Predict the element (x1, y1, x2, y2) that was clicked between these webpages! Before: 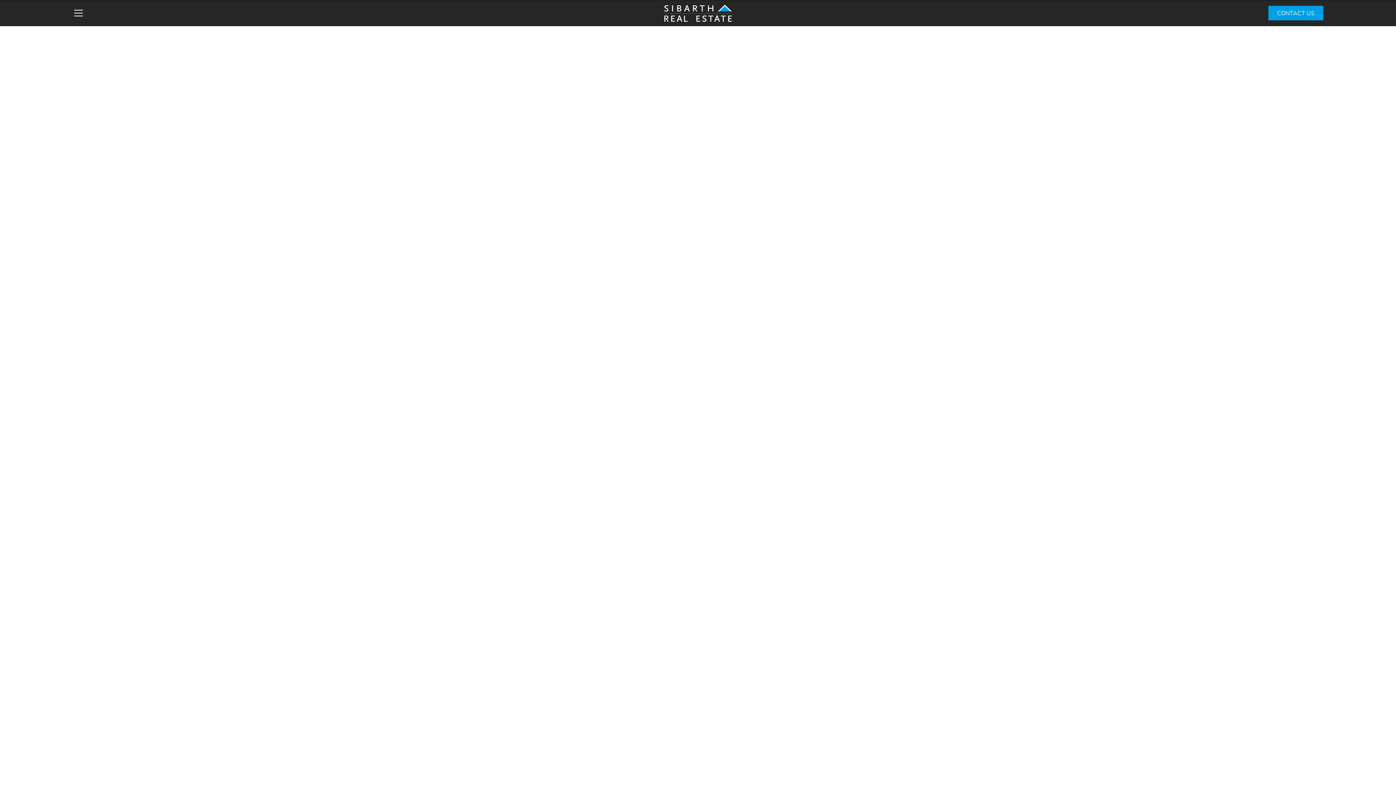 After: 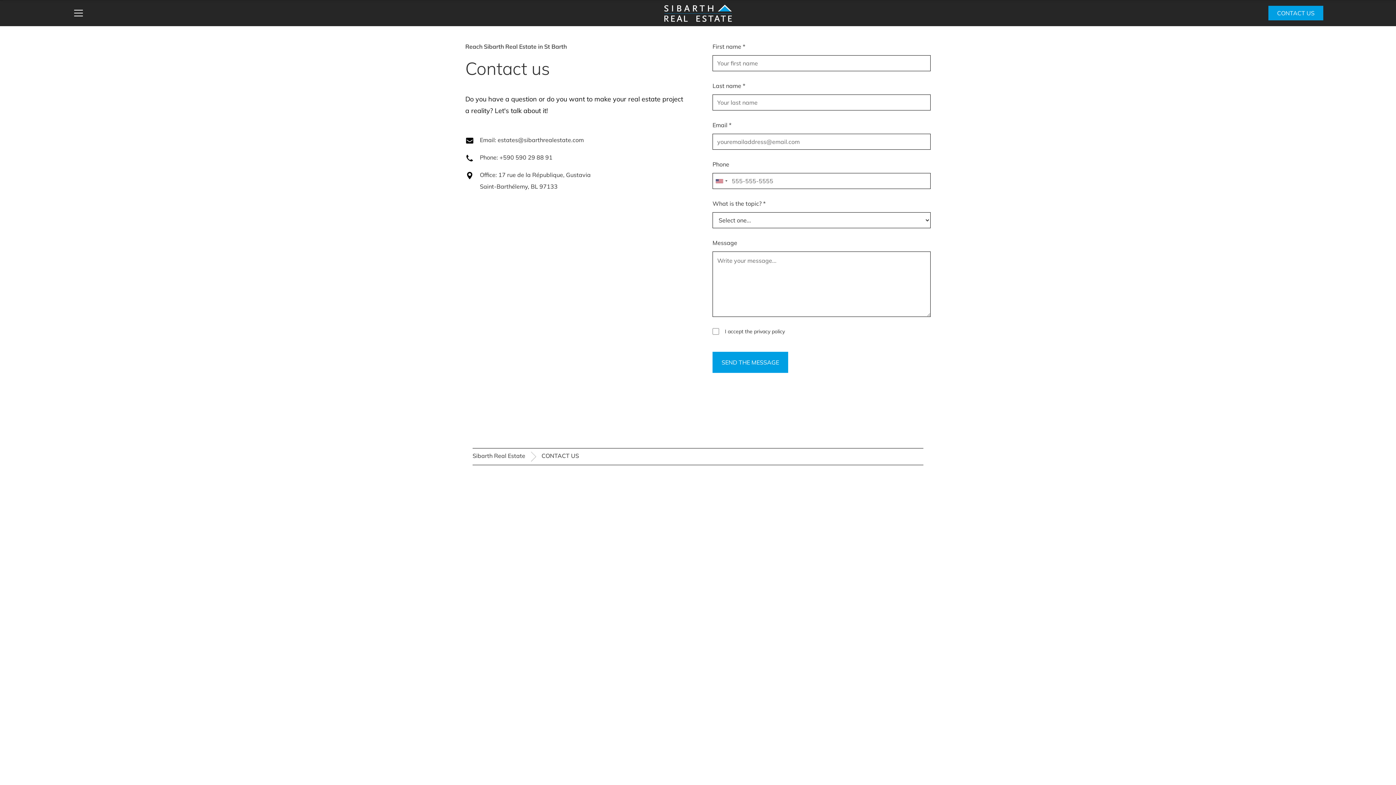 Action: bbox: (1268, 5, 1323, 20) label: CONTACT US